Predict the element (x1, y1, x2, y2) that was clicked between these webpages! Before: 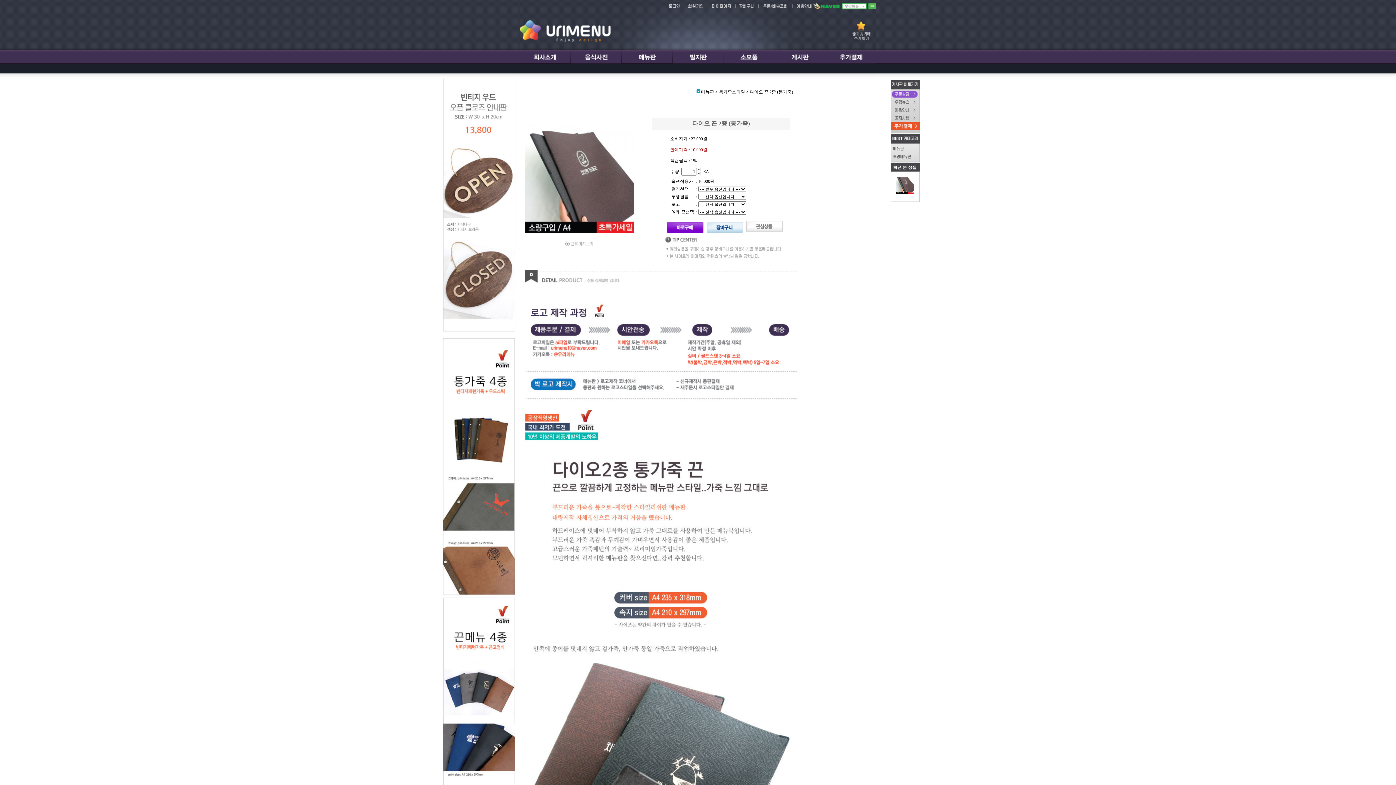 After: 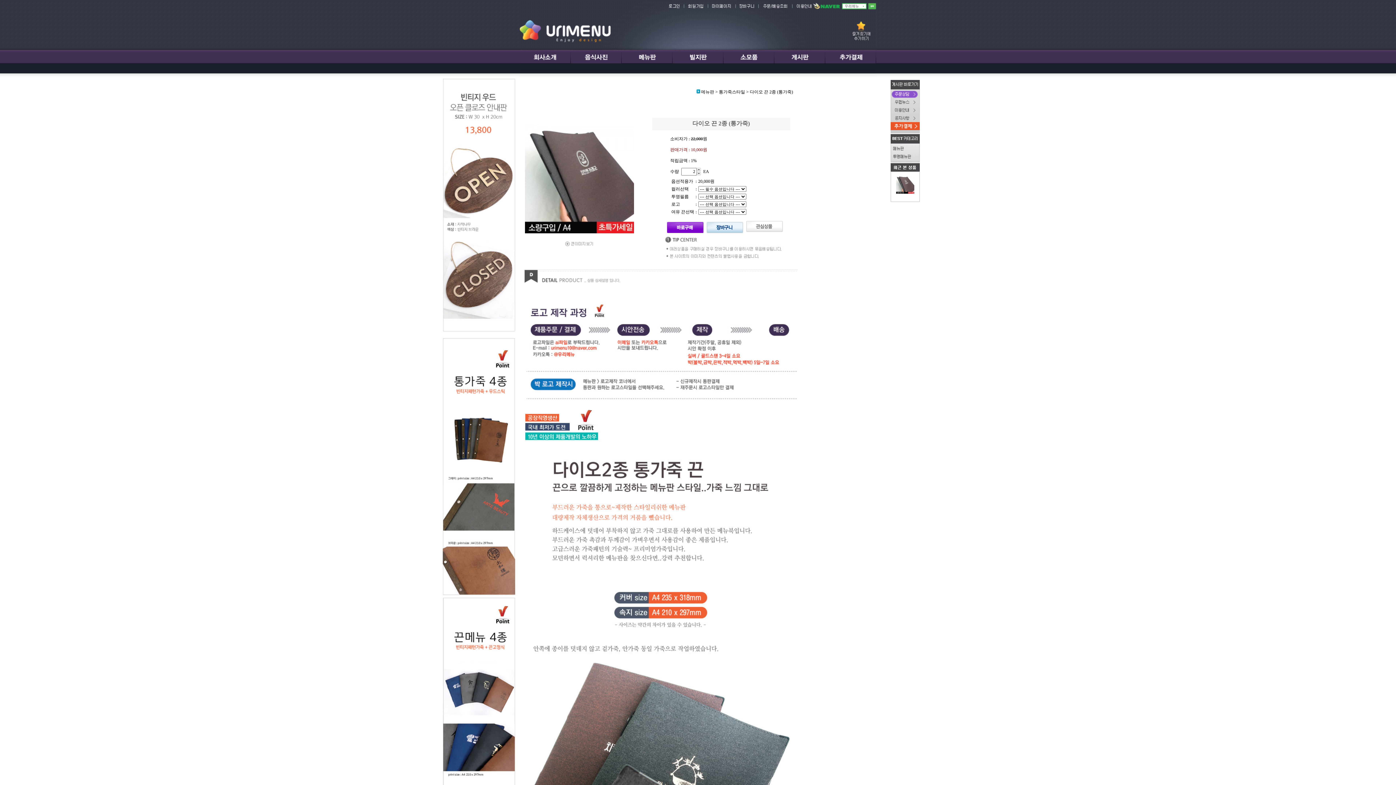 Action: bbox: (696, 167, 700, 172)